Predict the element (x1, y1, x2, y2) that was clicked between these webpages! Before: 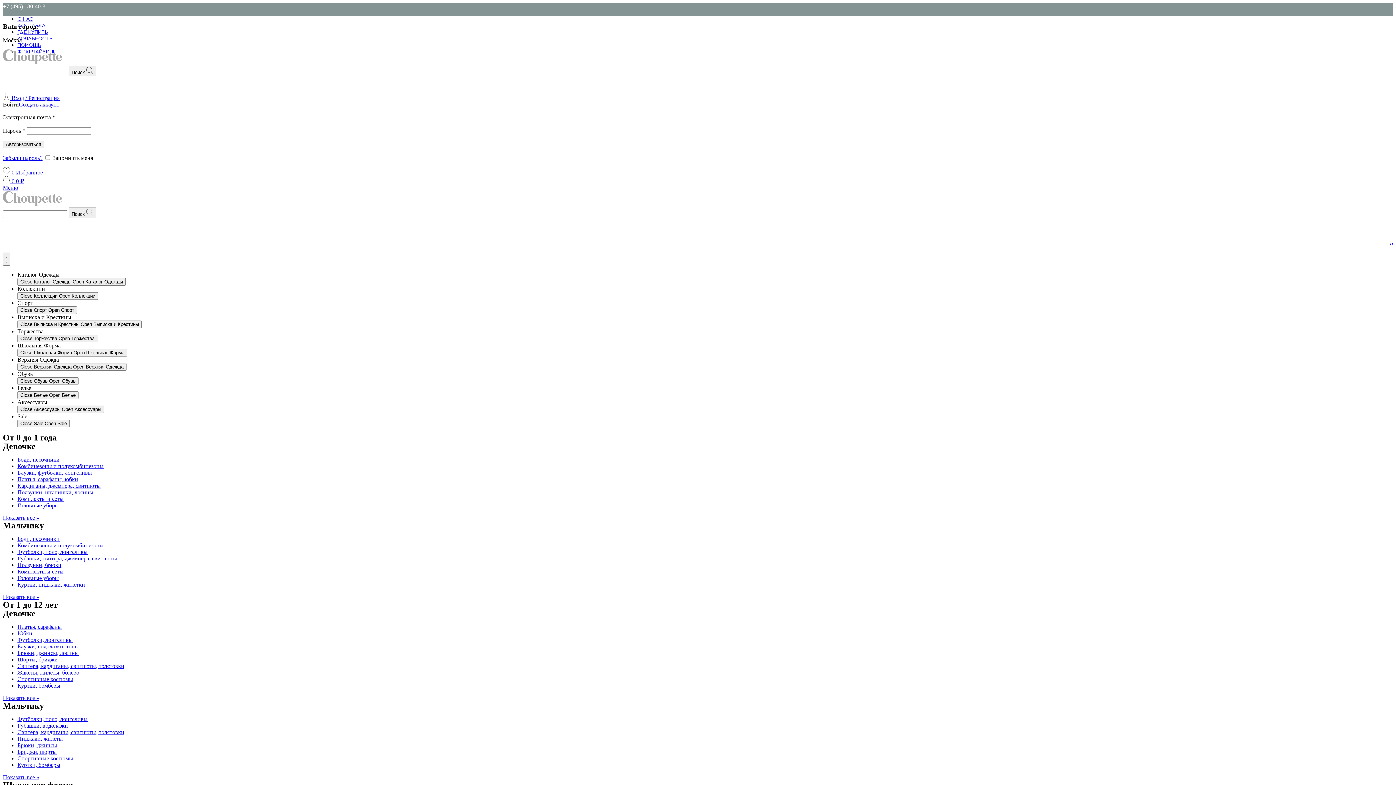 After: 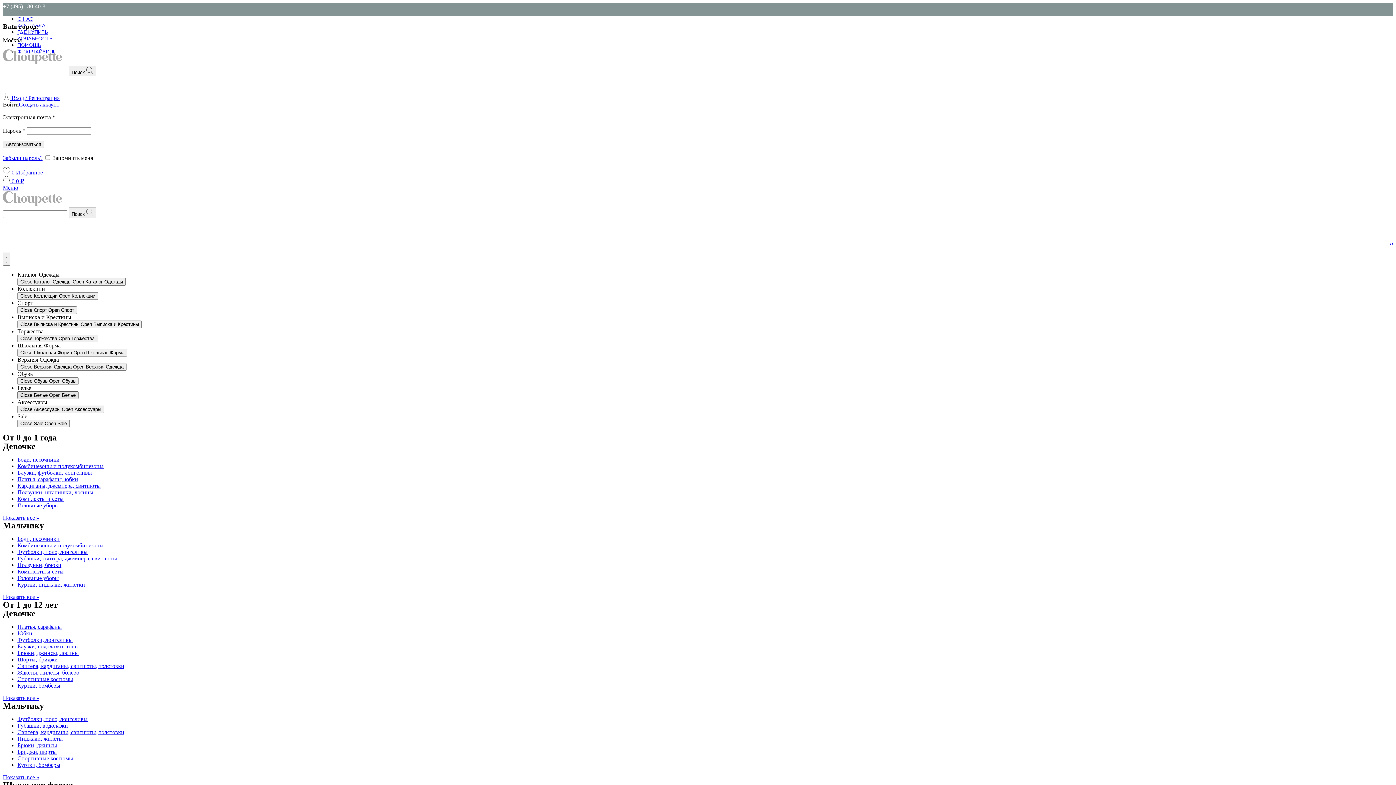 Action: label: Close Белье Open Белье bbox: (17, 391, 78, 399)